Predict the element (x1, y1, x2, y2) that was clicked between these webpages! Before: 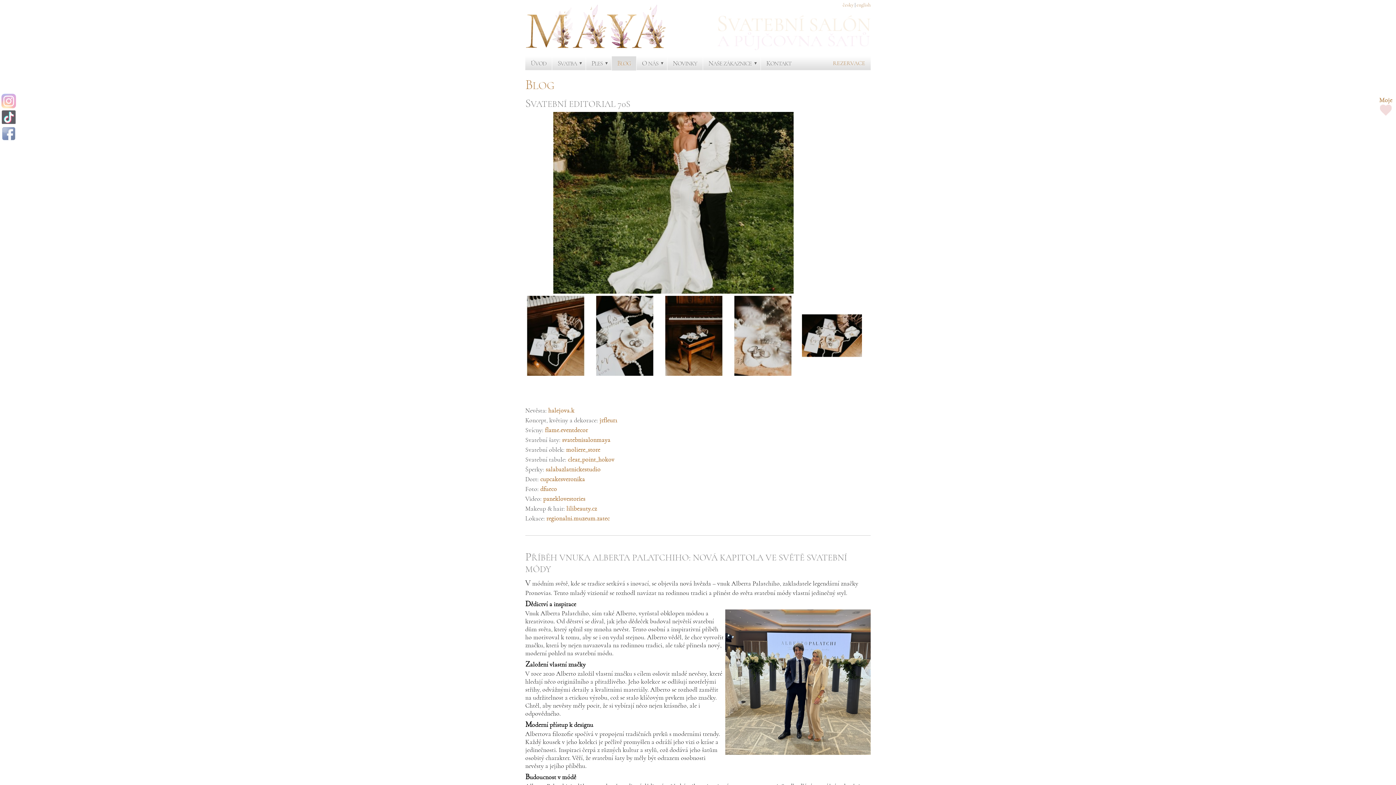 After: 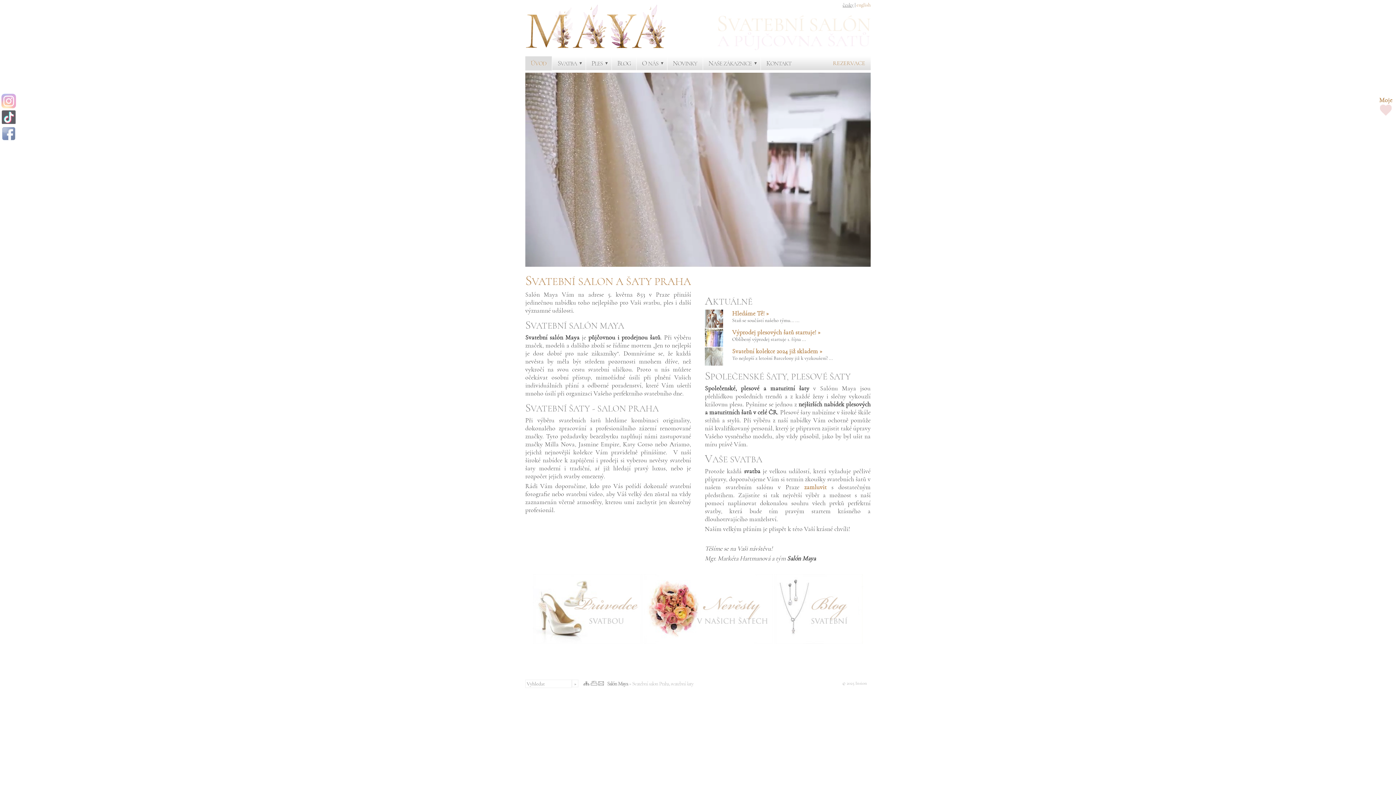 Action: label: česky bbox: (842, 1, 853, 8)